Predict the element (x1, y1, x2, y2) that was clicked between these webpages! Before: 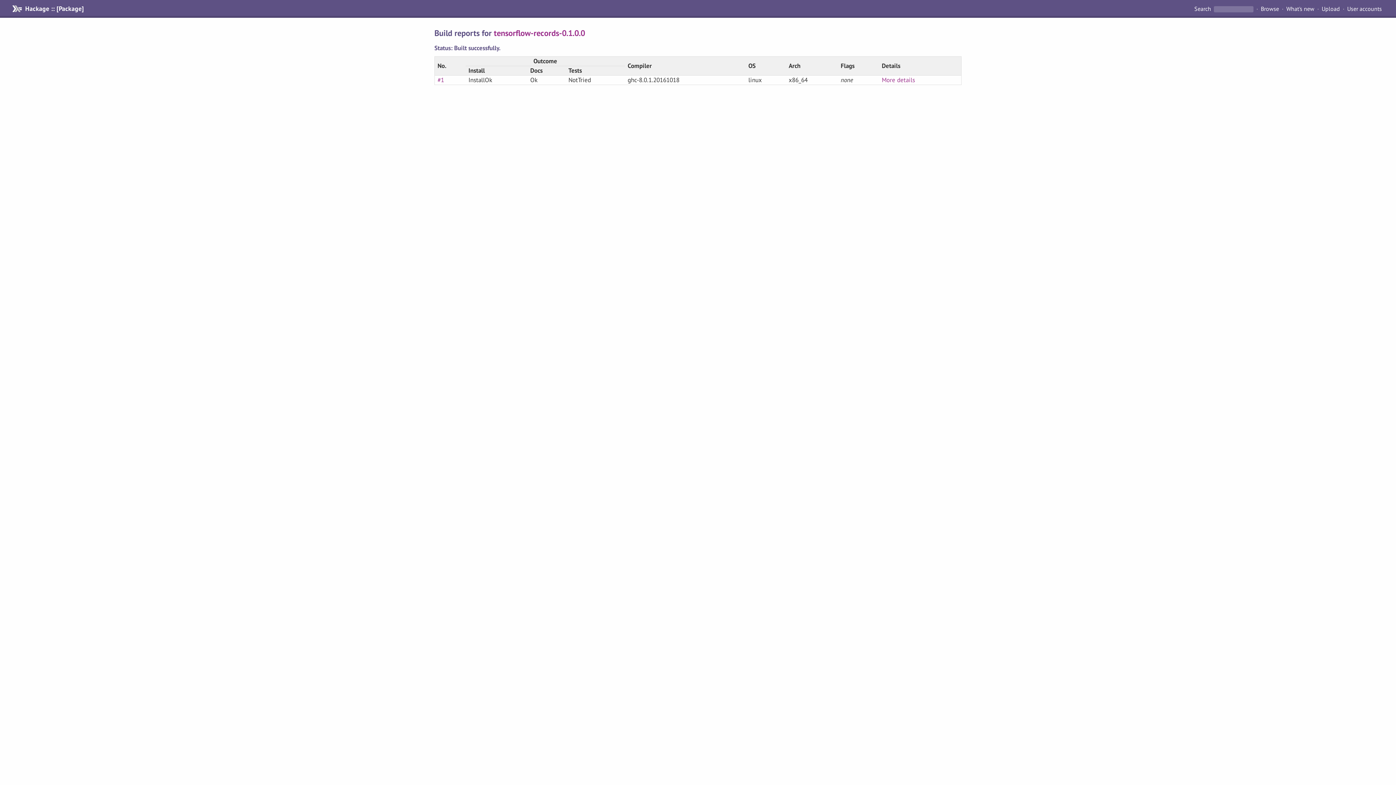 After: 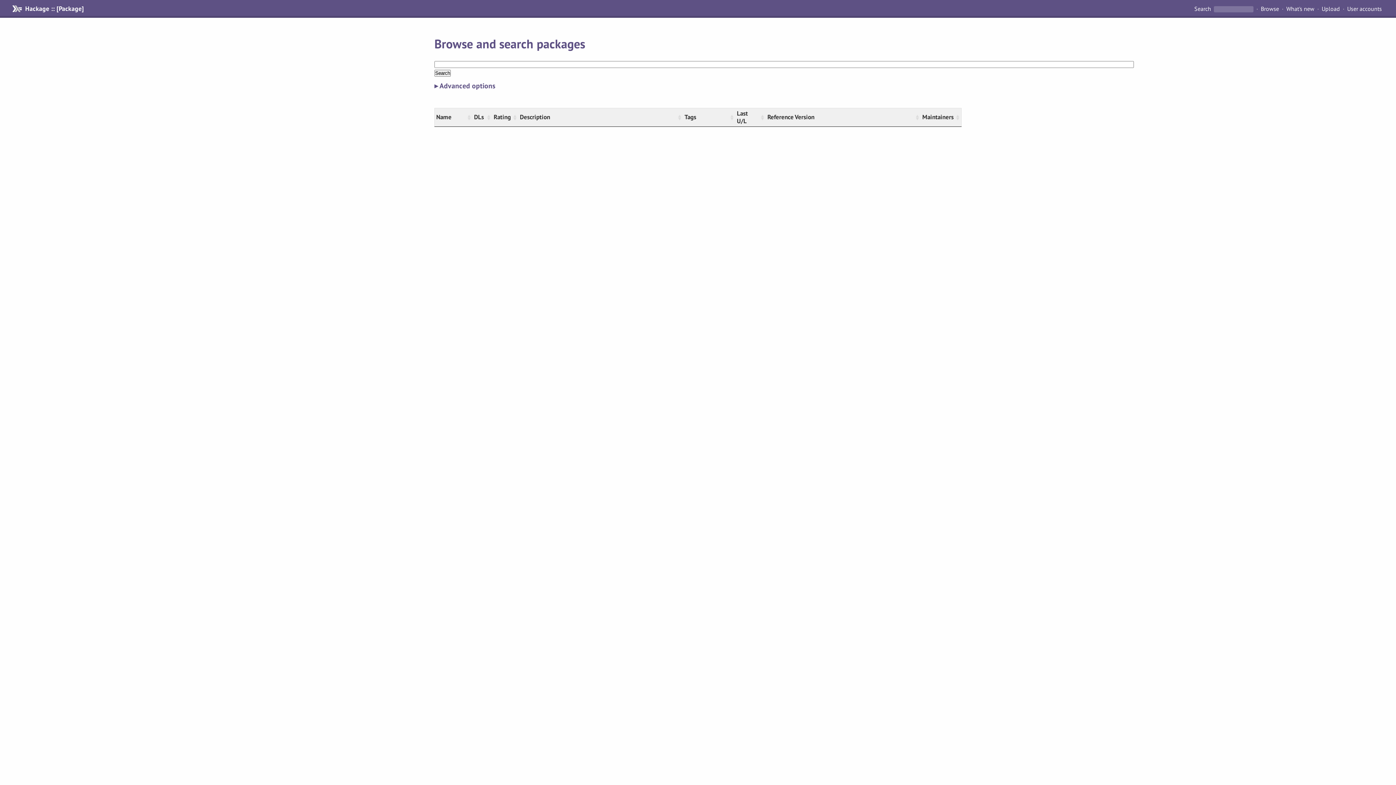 Action: label: Search  bbox: (1194, 4, 1212, 12)